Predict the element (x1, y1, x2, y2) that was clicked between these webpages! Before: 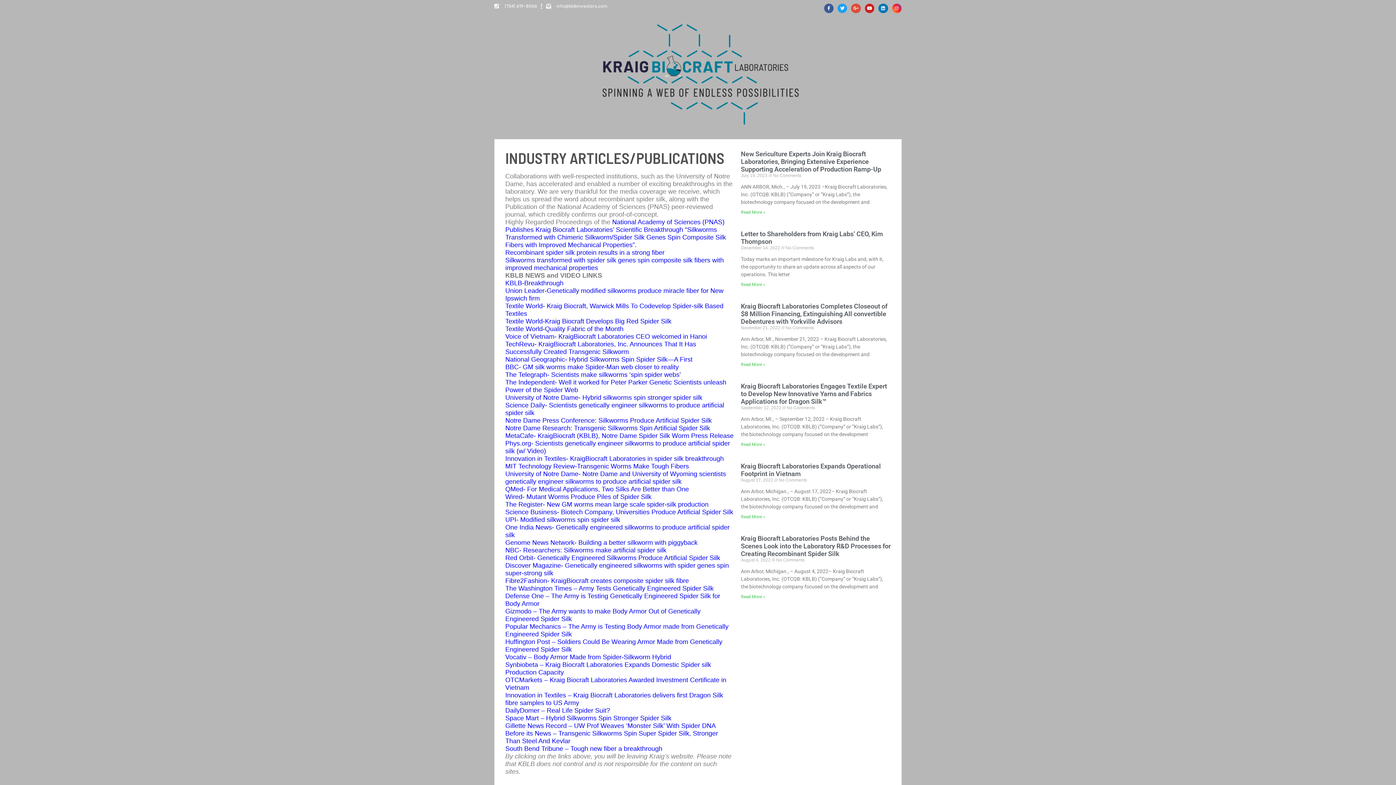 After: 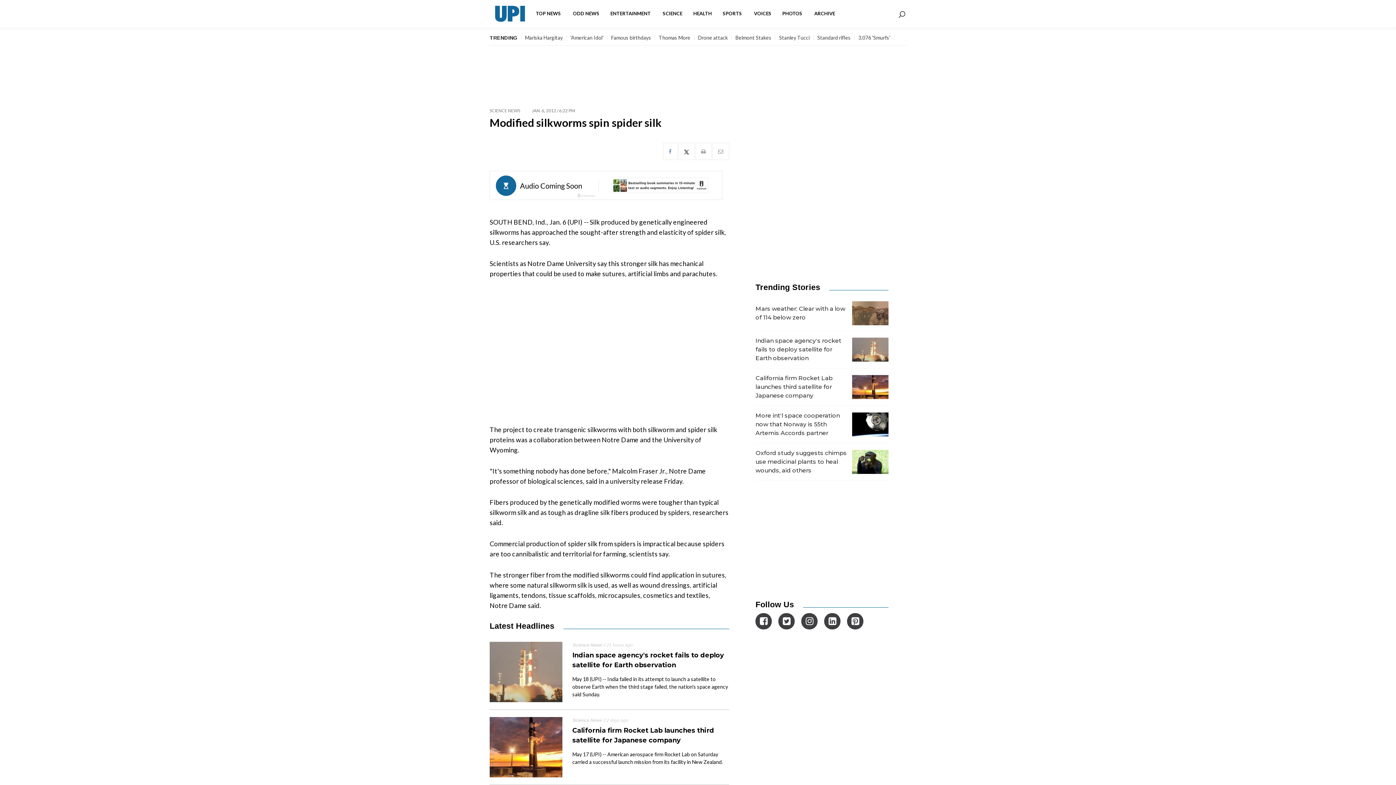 Action: bbox: (505, 516, 620, 523) label: UPI- Modified silkworms spin spider silk